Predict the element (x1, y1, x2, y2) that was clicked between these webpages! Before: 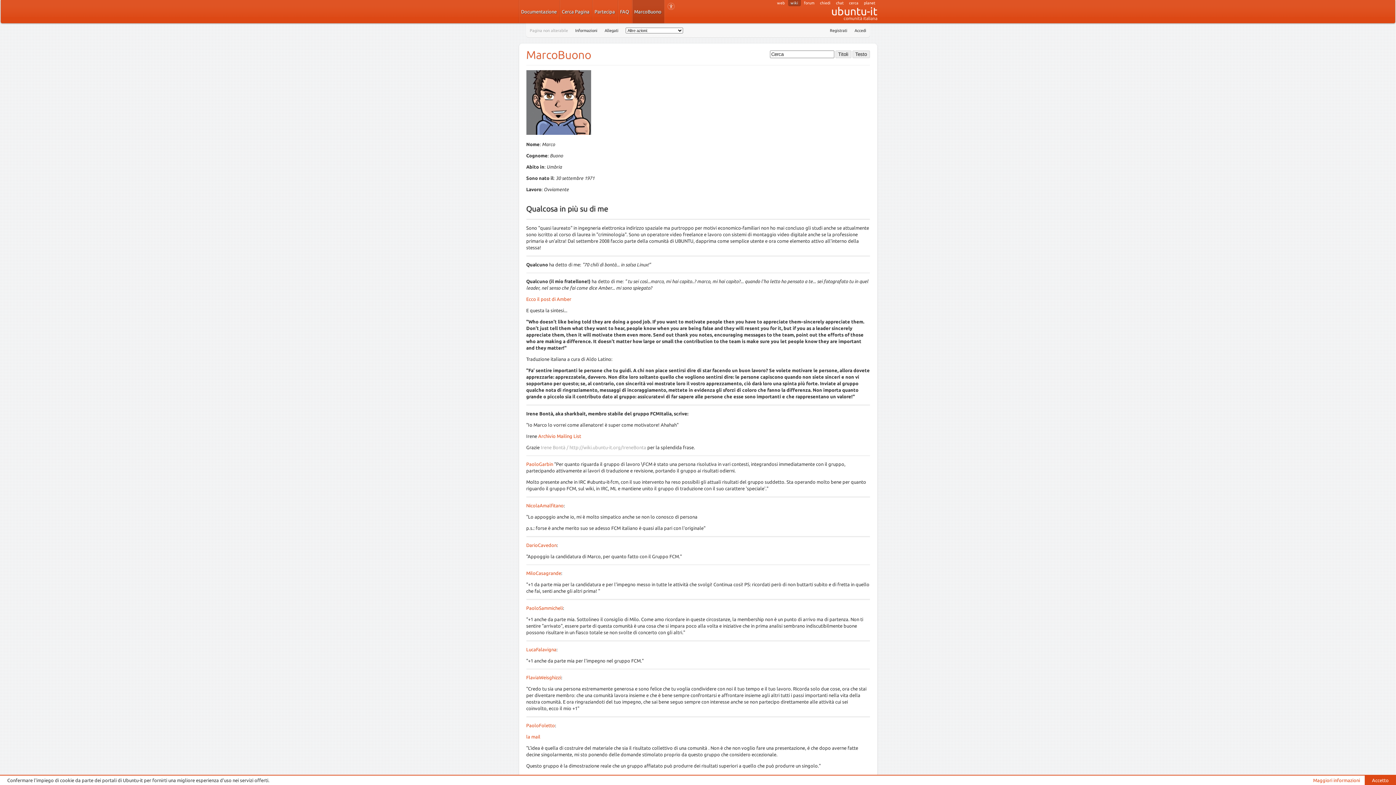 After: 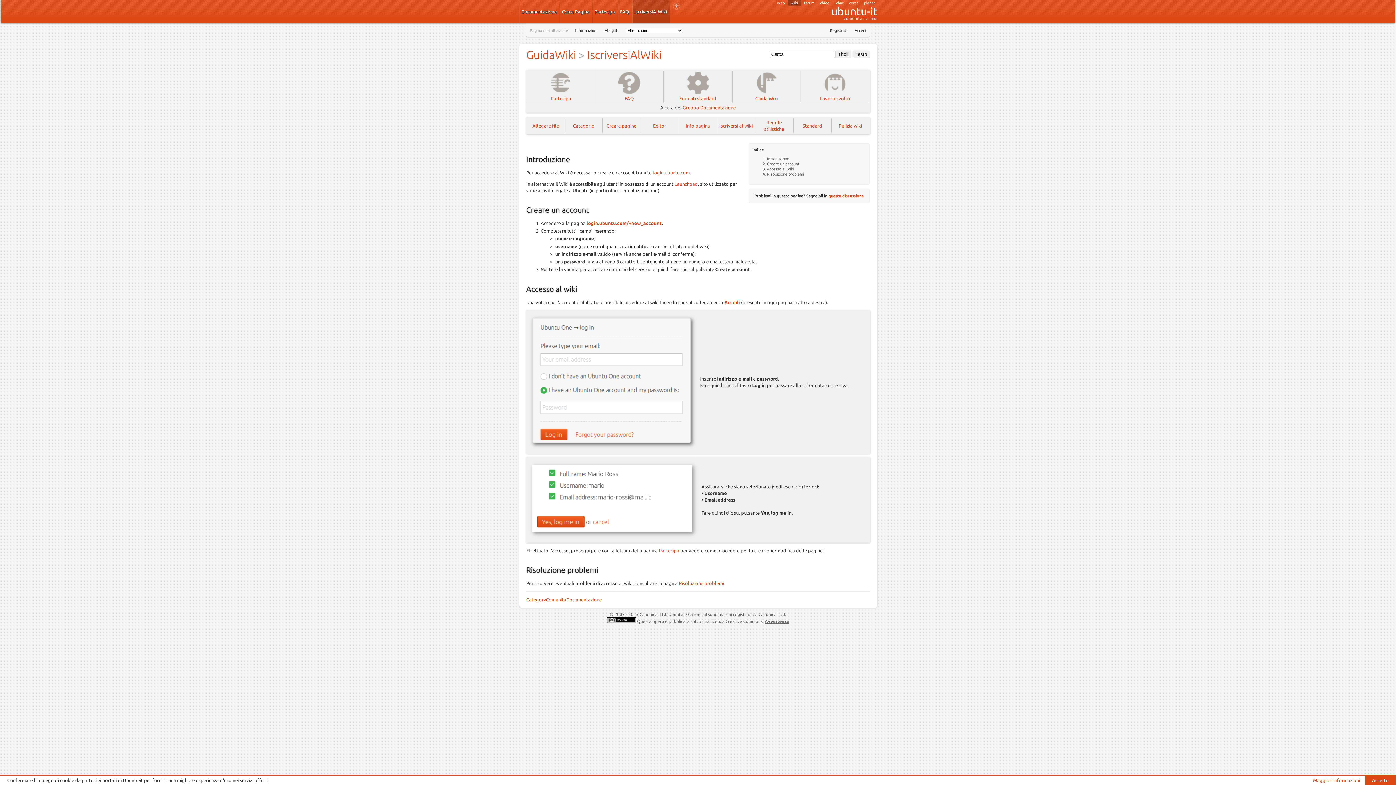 Action: label: Registrati bbox: (826, 23, 851, 37)